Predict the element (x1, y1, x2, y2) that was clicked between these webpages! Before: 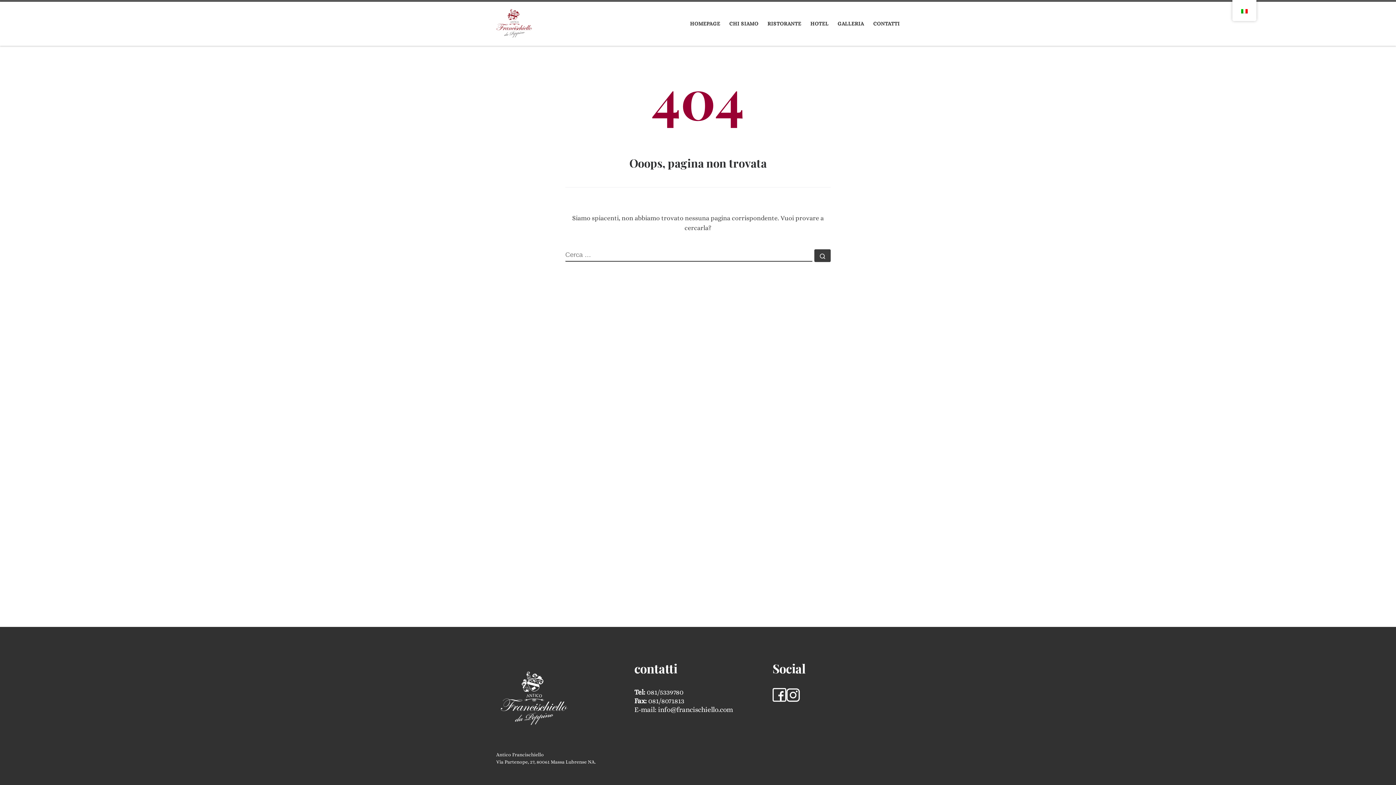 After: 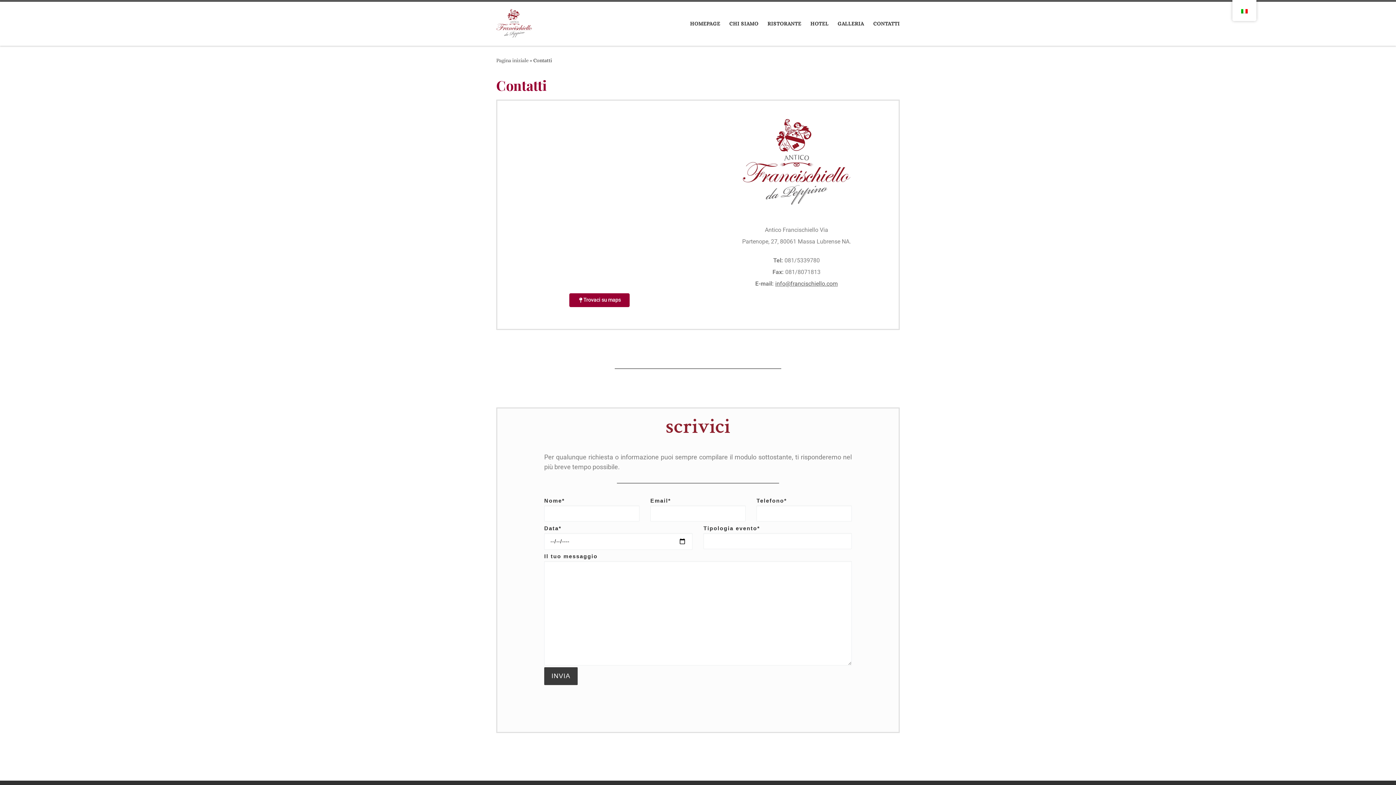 Action: label: CONTATTI bbox: (871, 16, 902, 31)